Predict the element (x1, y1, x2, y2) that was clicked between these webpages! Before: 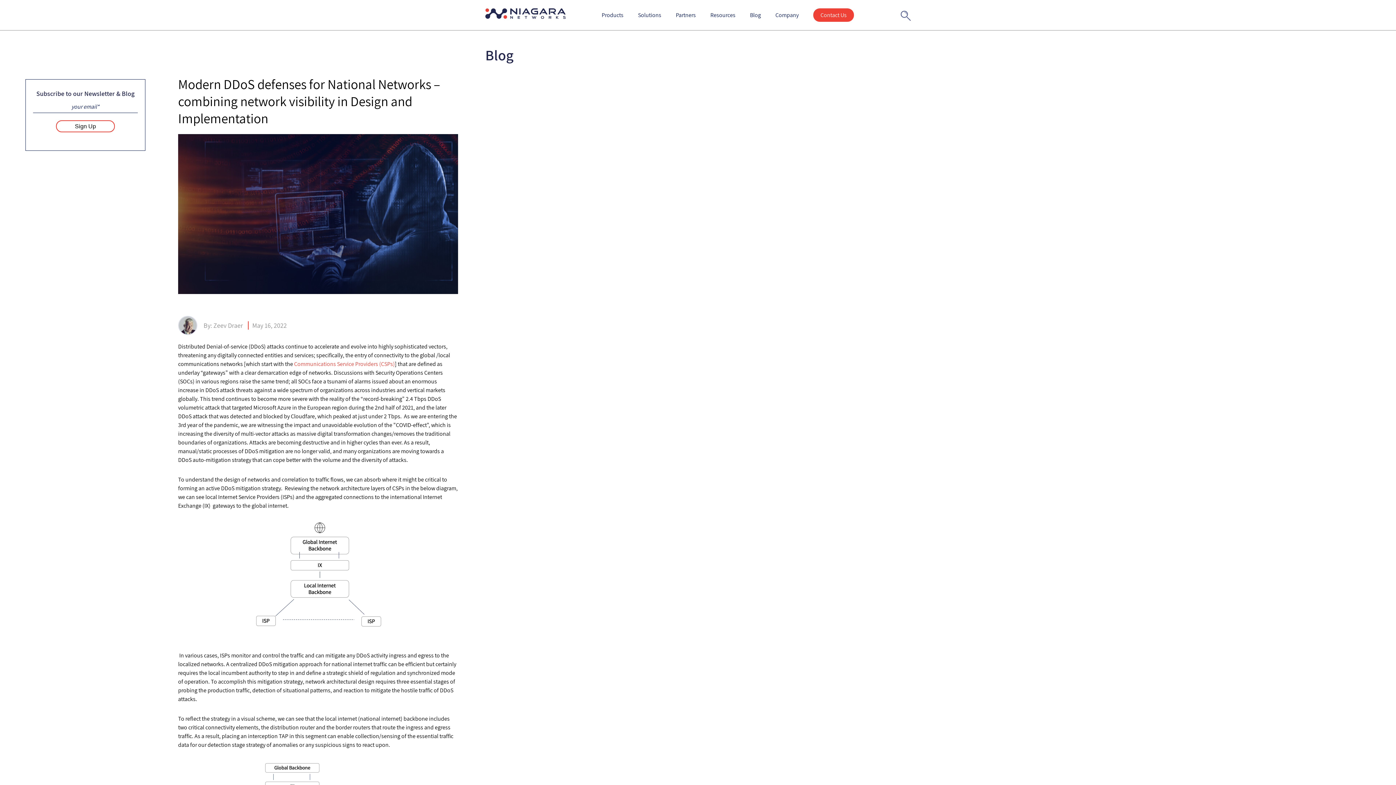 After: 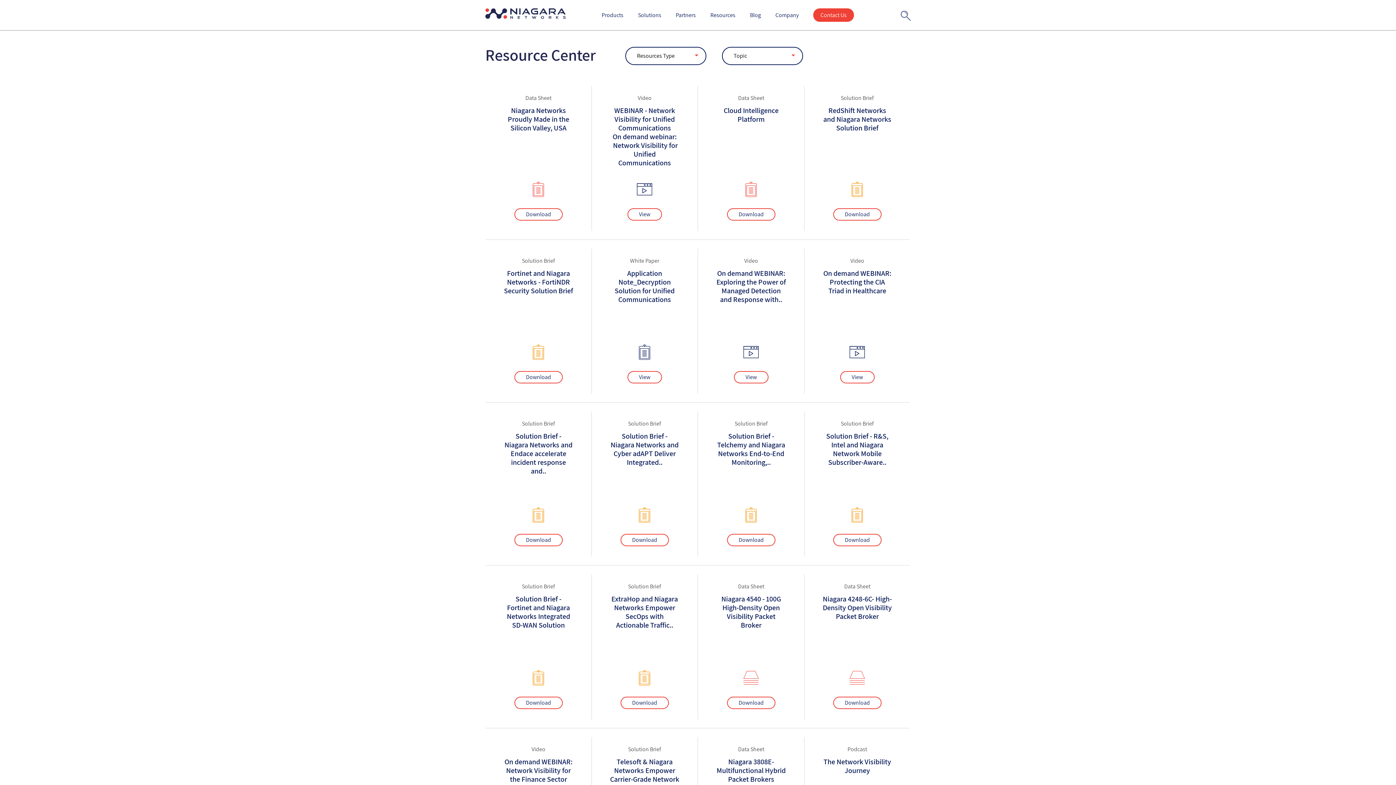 Action: bbox: (703, 0, 742, 30) label: Resources